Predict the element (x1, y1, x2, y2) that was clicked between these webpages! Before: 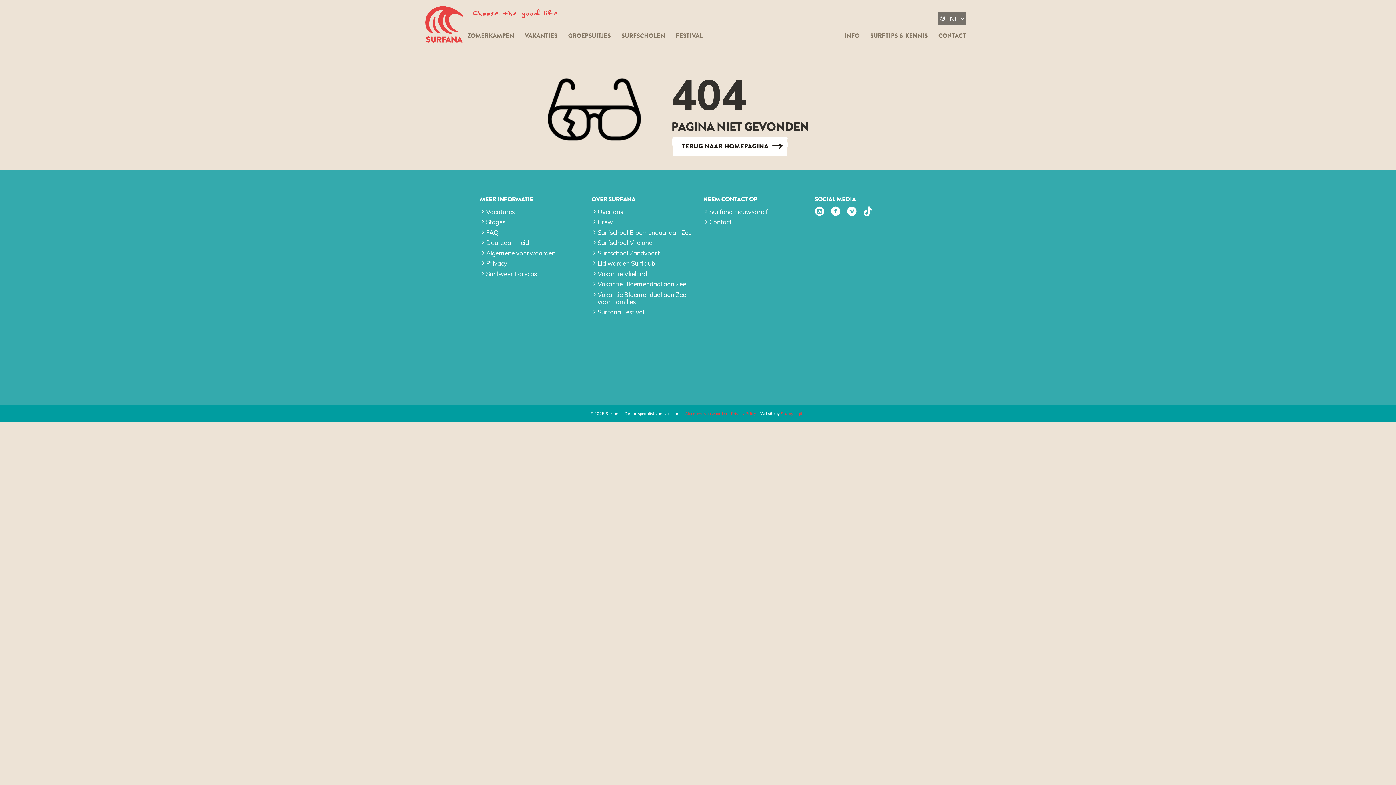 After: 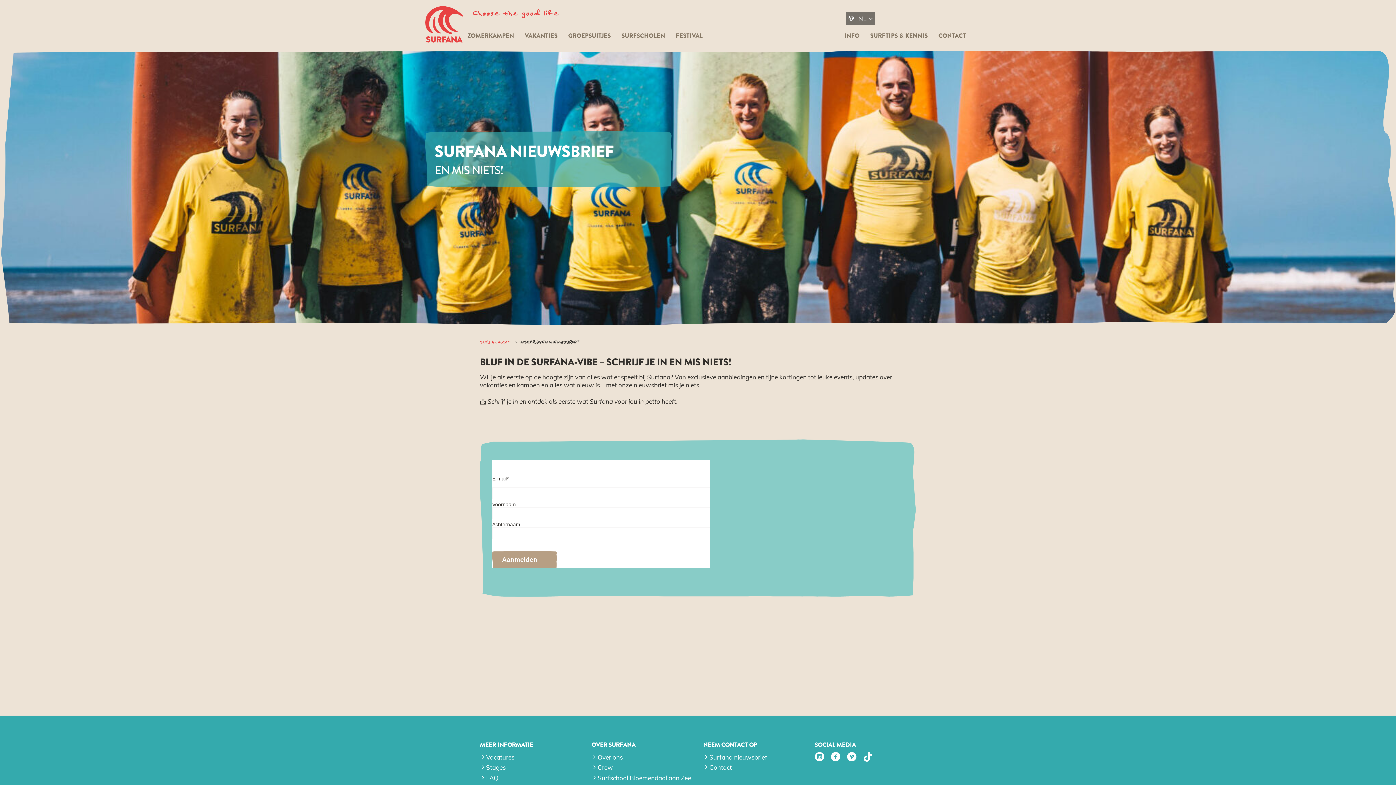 Action: label: Surfana nieuwsbrief bbox: (703, 206, 804, 217)